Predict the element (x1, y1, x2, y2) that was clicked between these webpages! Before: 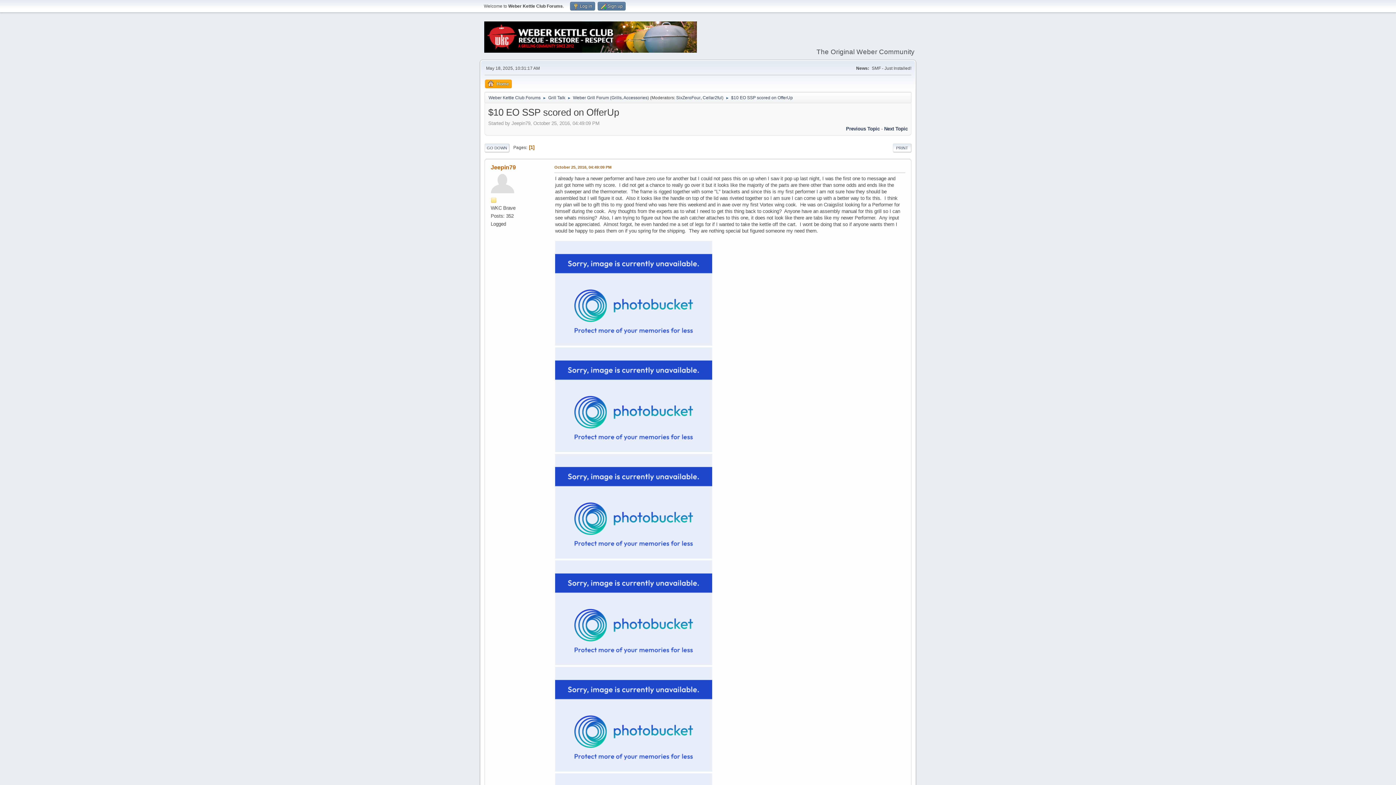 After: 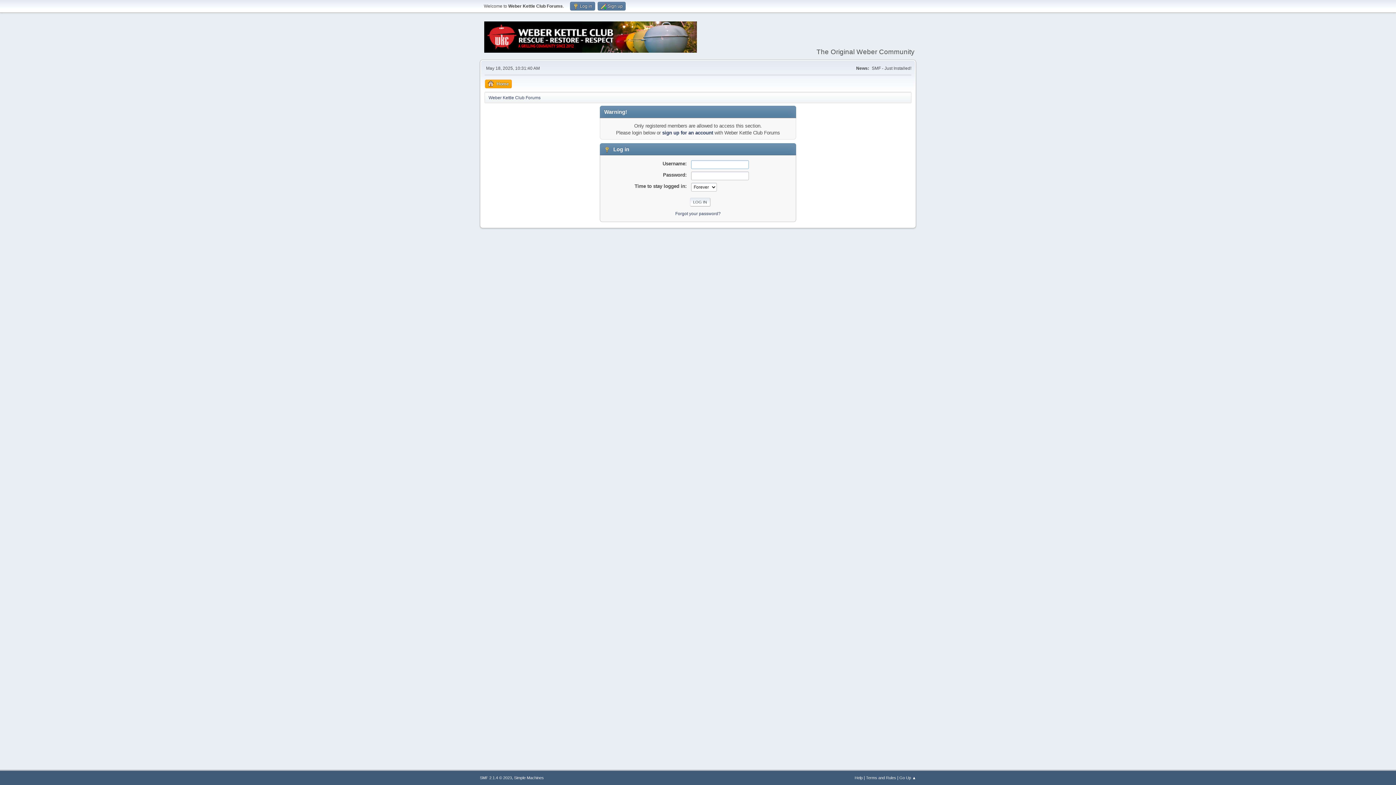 Action: bbox: (702, 94, 722, 101) label: Cellar2ful